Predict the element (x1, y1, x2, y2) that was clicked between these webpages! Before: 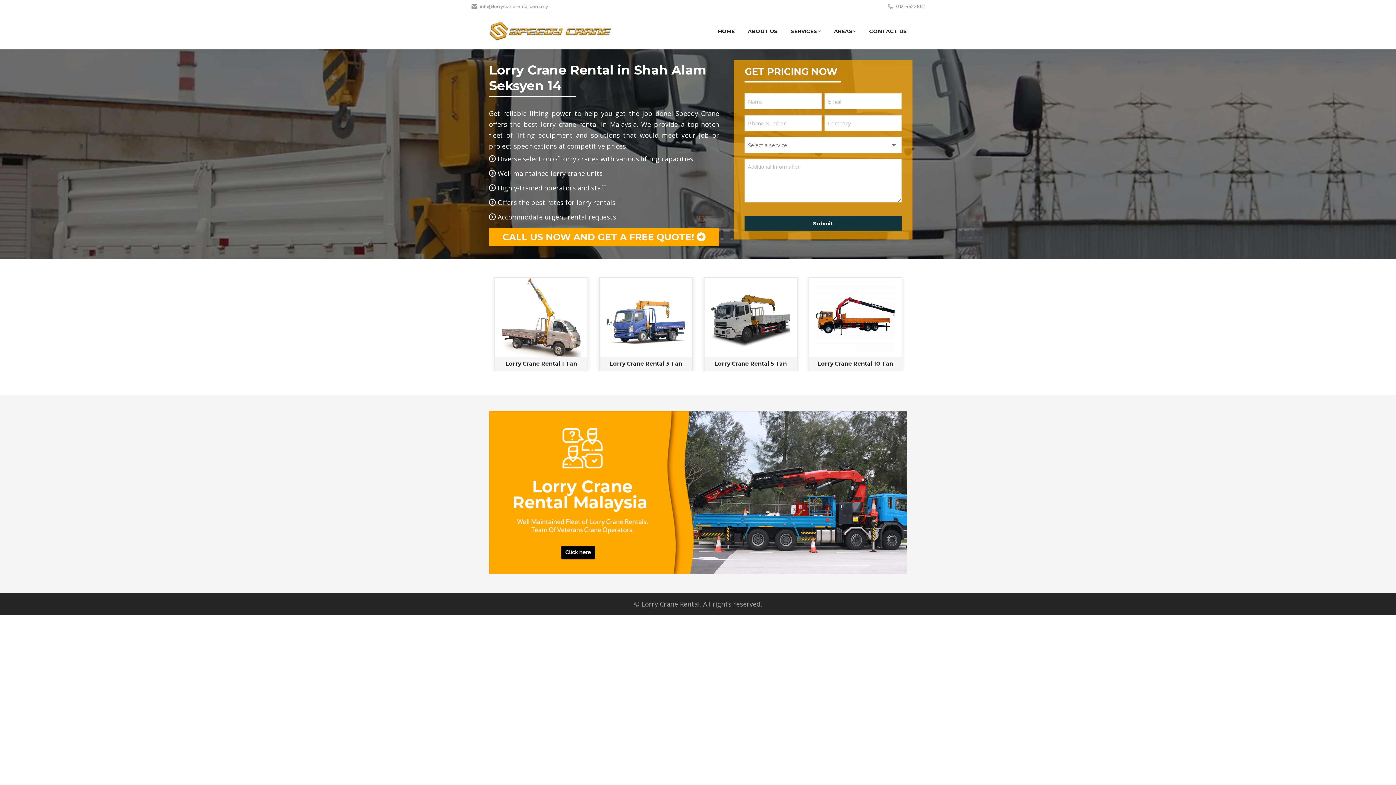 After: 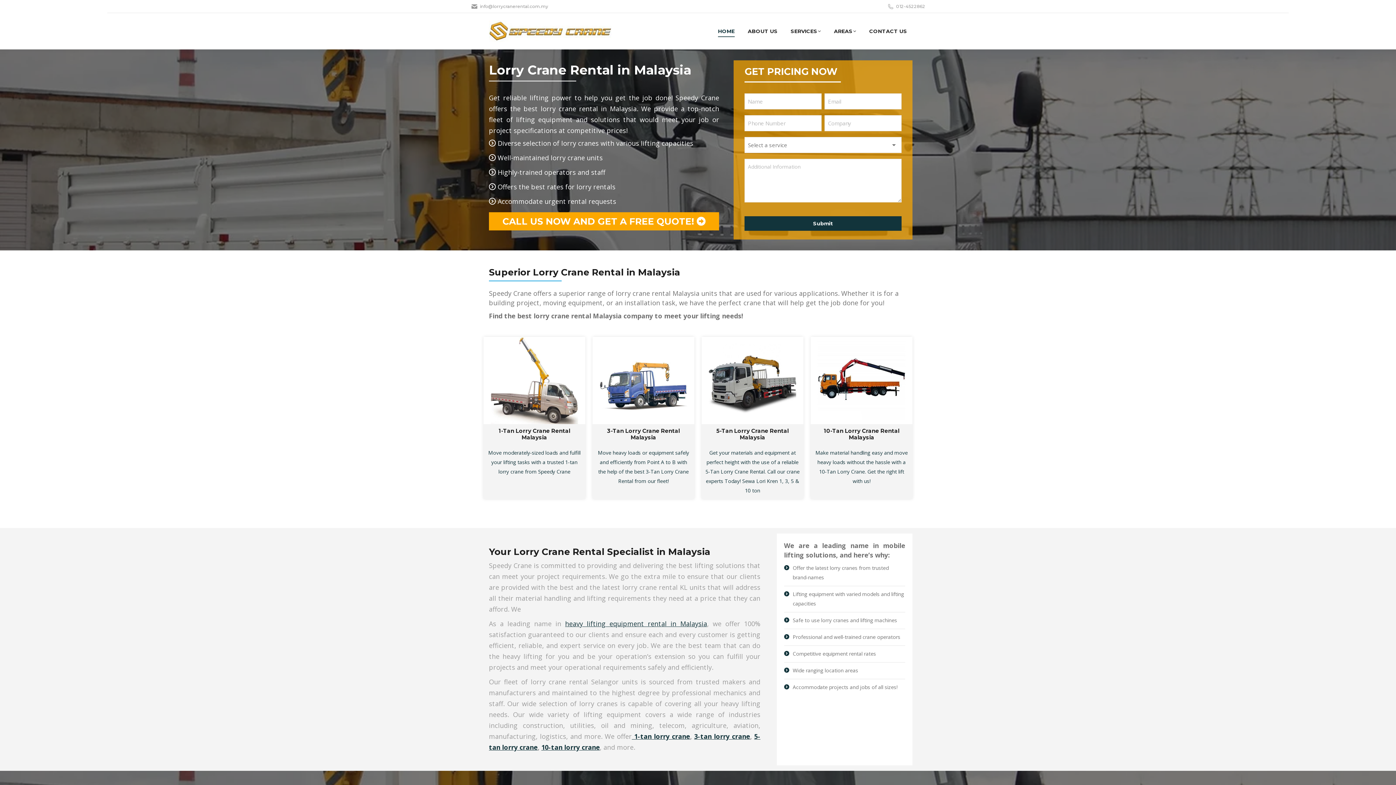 Action: bbox: (489, 20, 621, 42)